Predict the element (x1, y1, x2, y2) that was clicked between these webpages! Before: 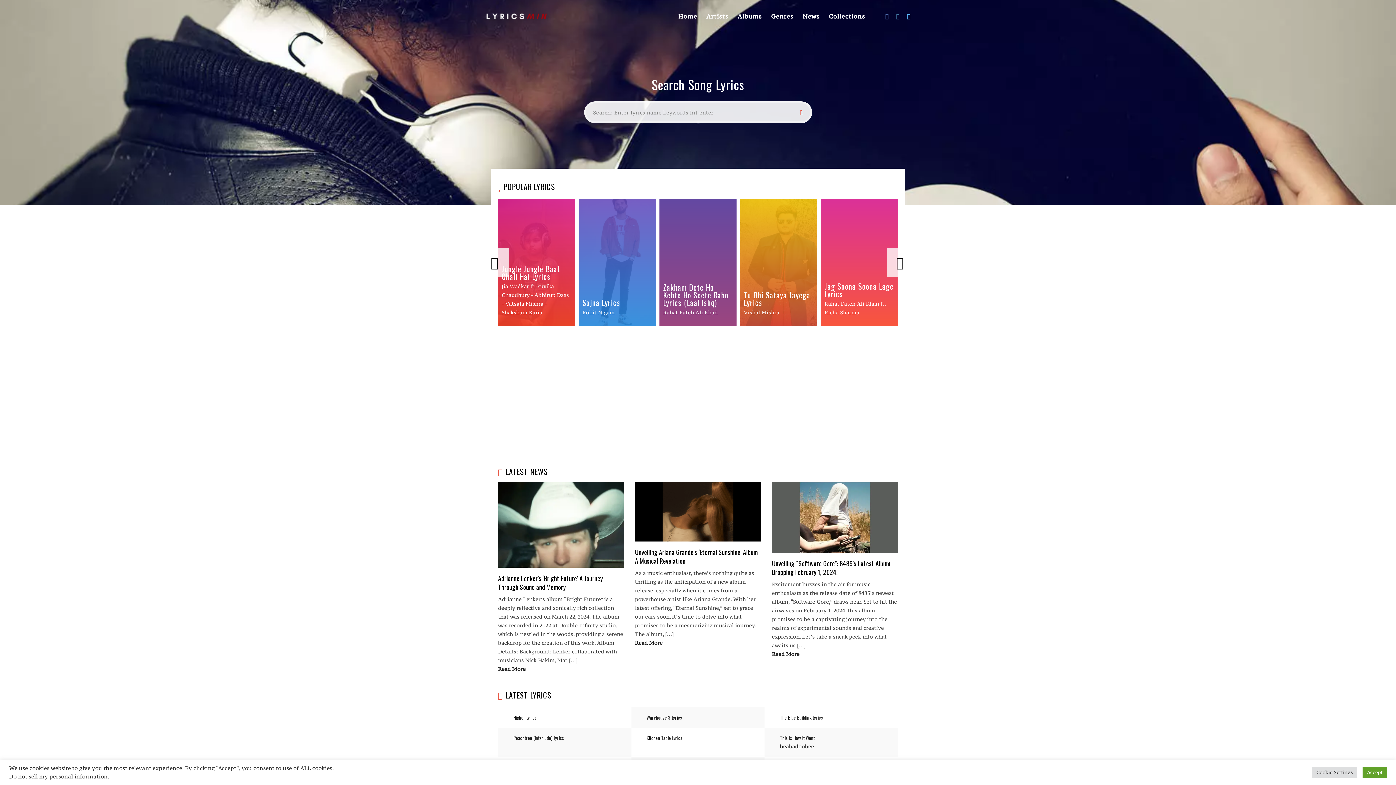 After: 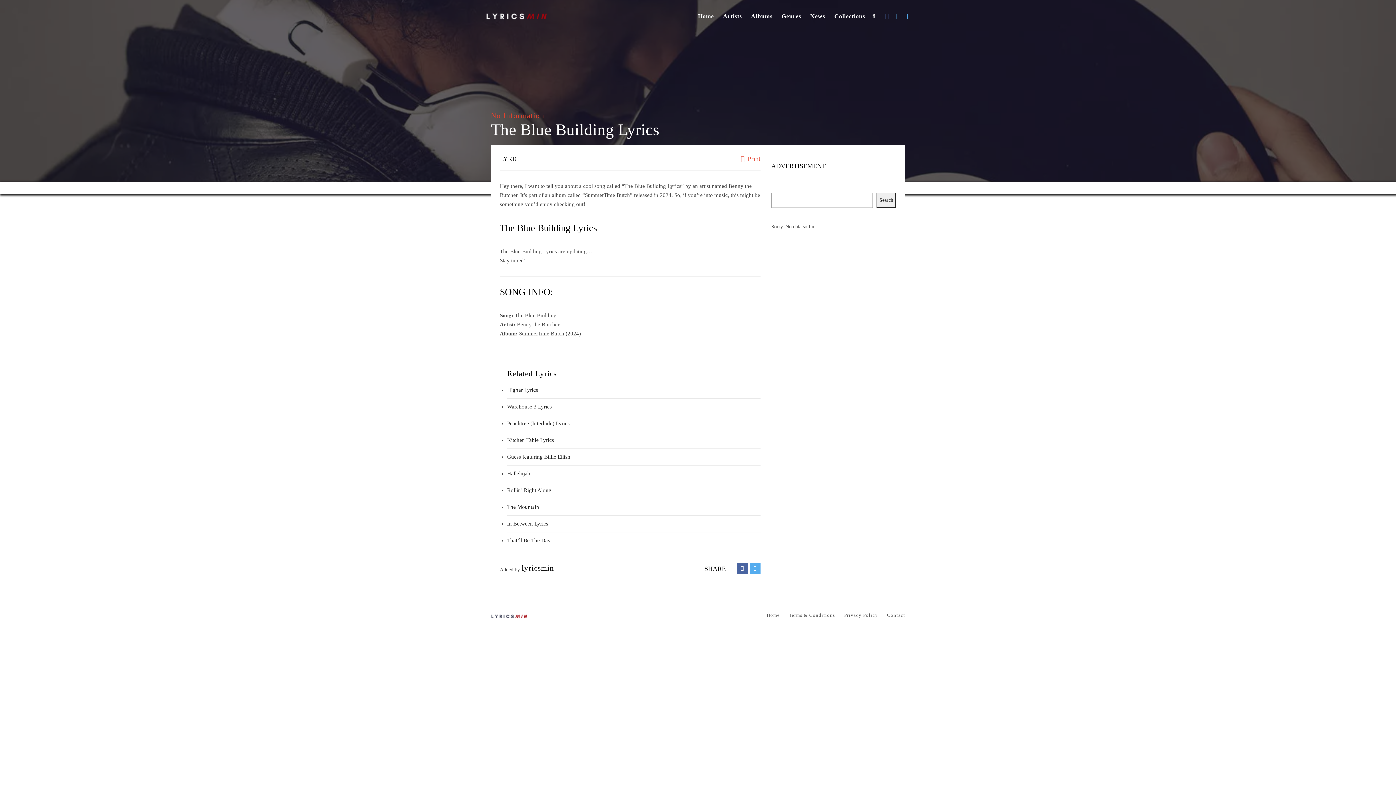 Action: bbox: (780, 714, 823, 721) label: The Blue Building Lyrics